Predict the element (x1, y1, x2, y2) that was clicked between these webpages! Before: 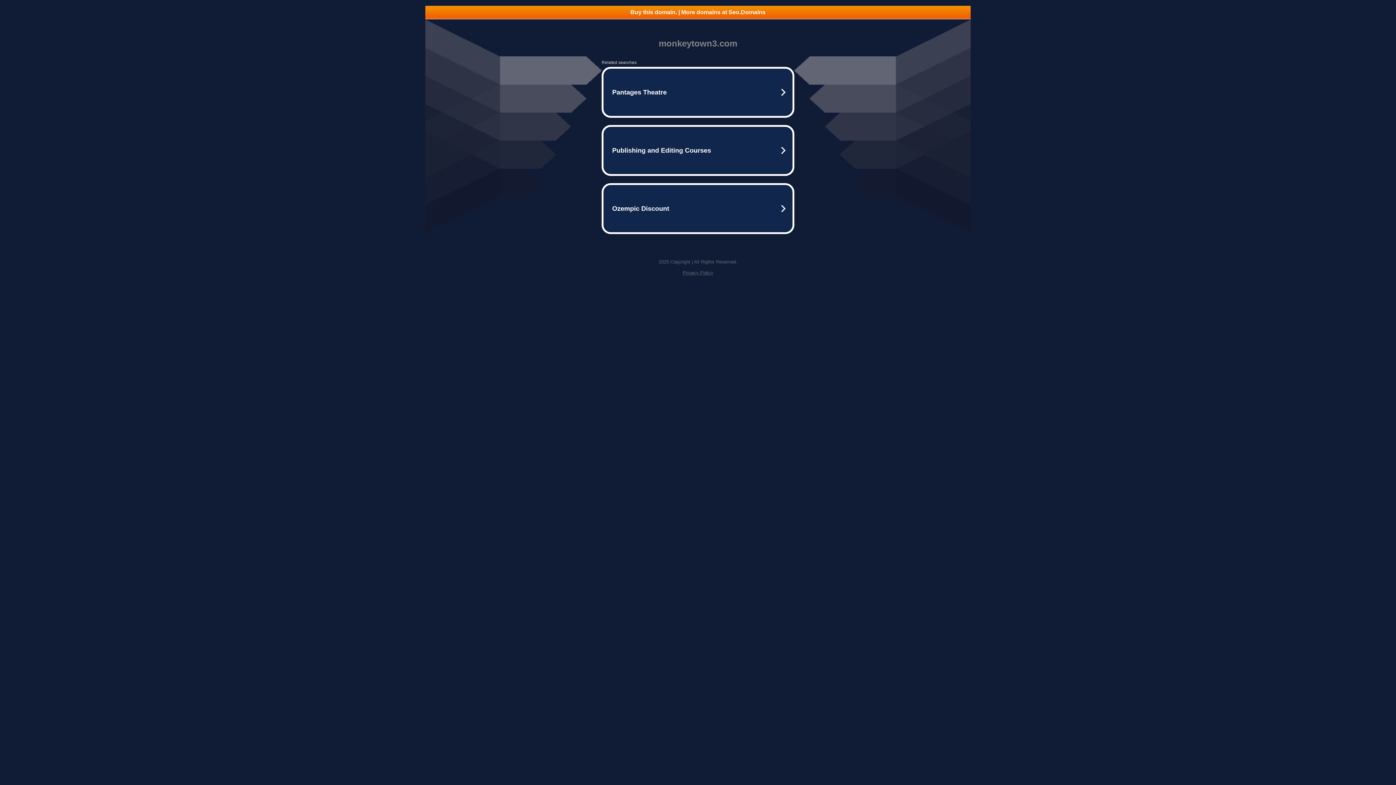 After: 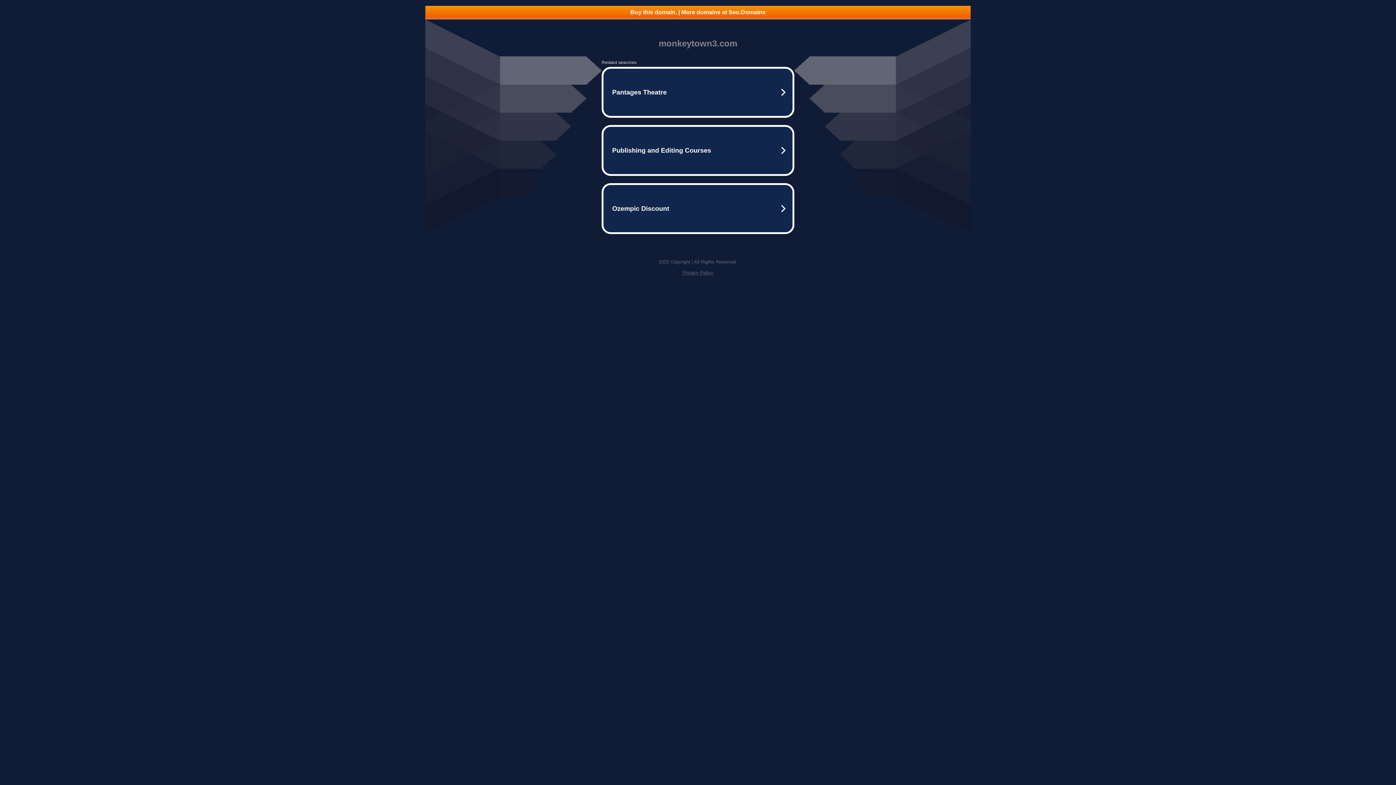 Action: label: Privacy Policy bbox: (682, 270, 713, 275)